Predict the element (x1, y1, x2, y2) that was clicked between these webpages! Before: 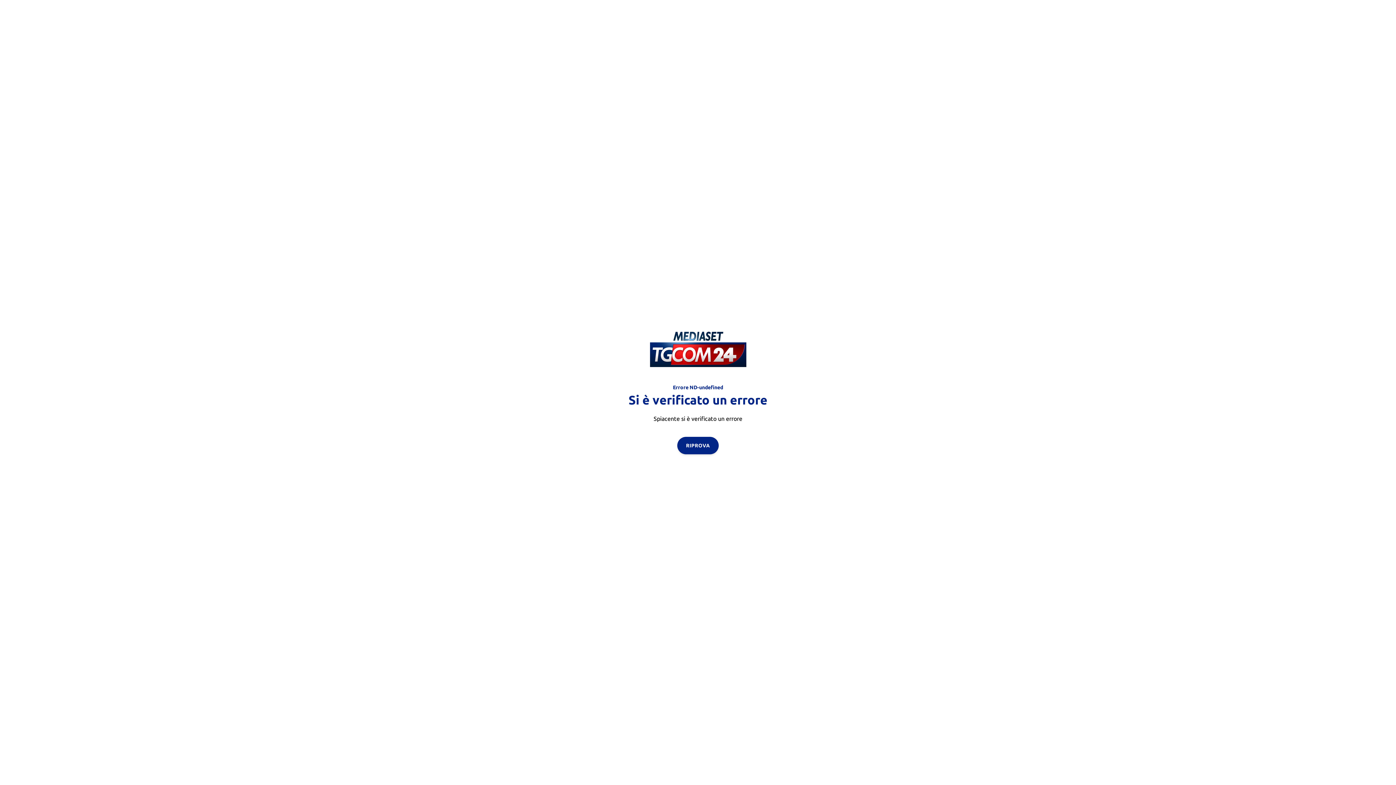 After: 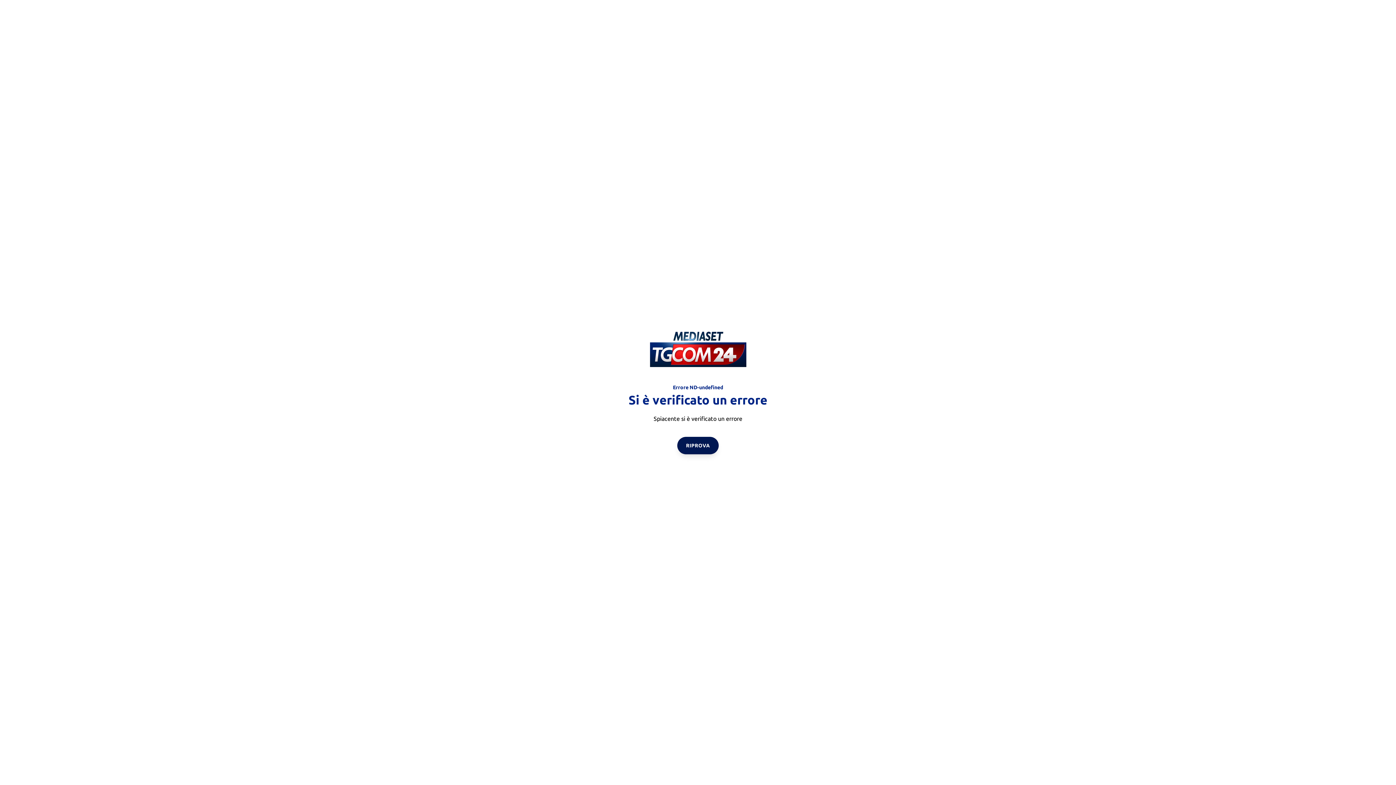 Action: label: RIPROVA bbox: (677, 436, 718, 454)